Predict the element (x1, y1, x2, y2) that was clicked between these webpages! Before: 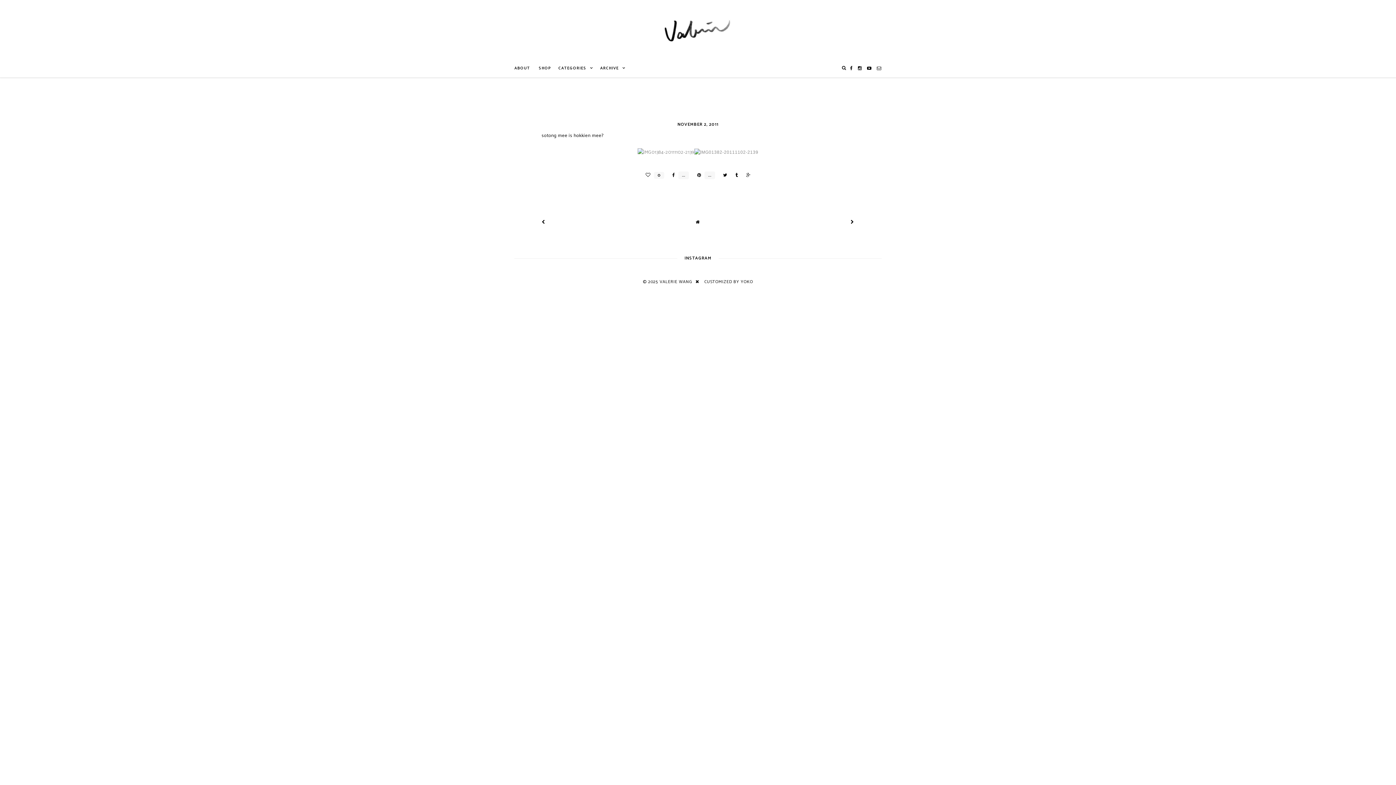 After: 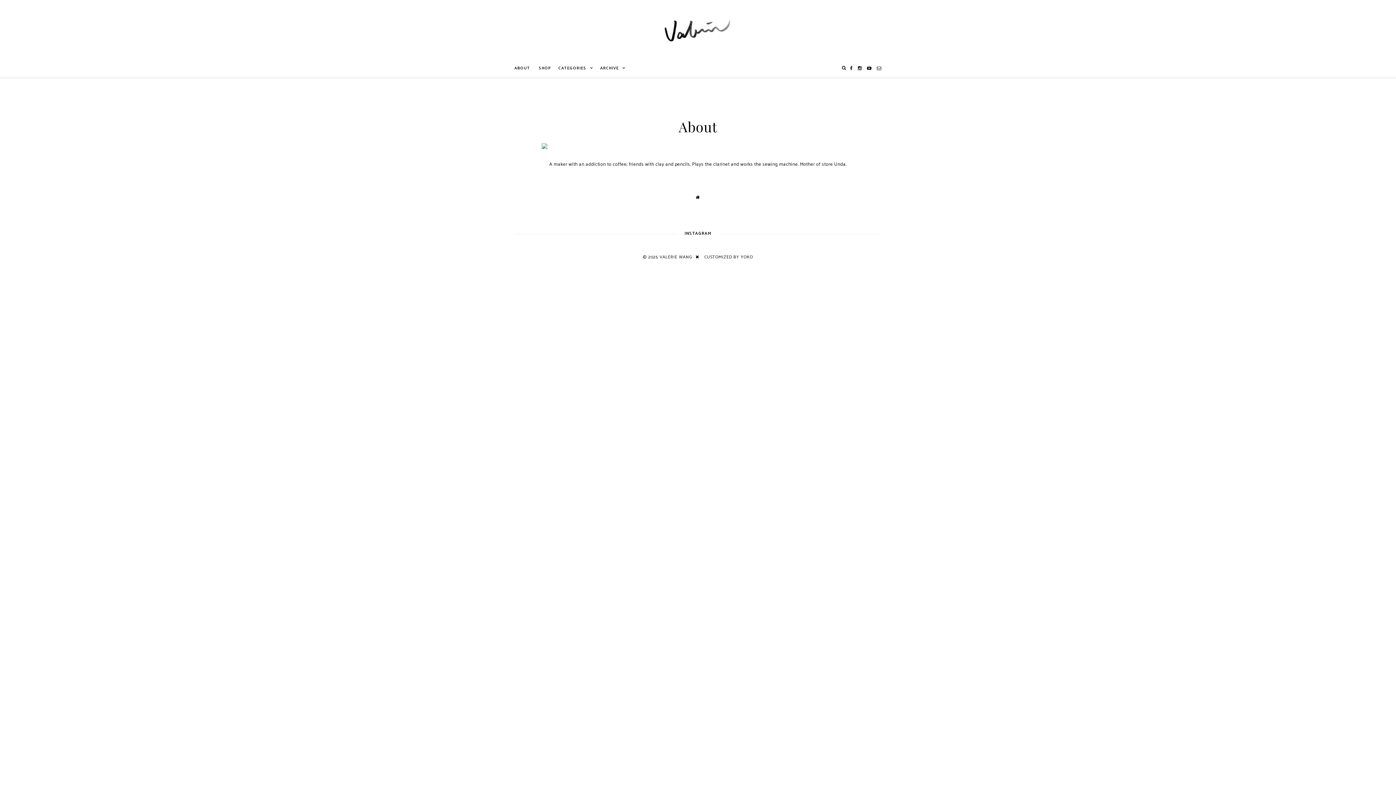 Action: bbox: (514, 59, 537, 77) label: ABOUT